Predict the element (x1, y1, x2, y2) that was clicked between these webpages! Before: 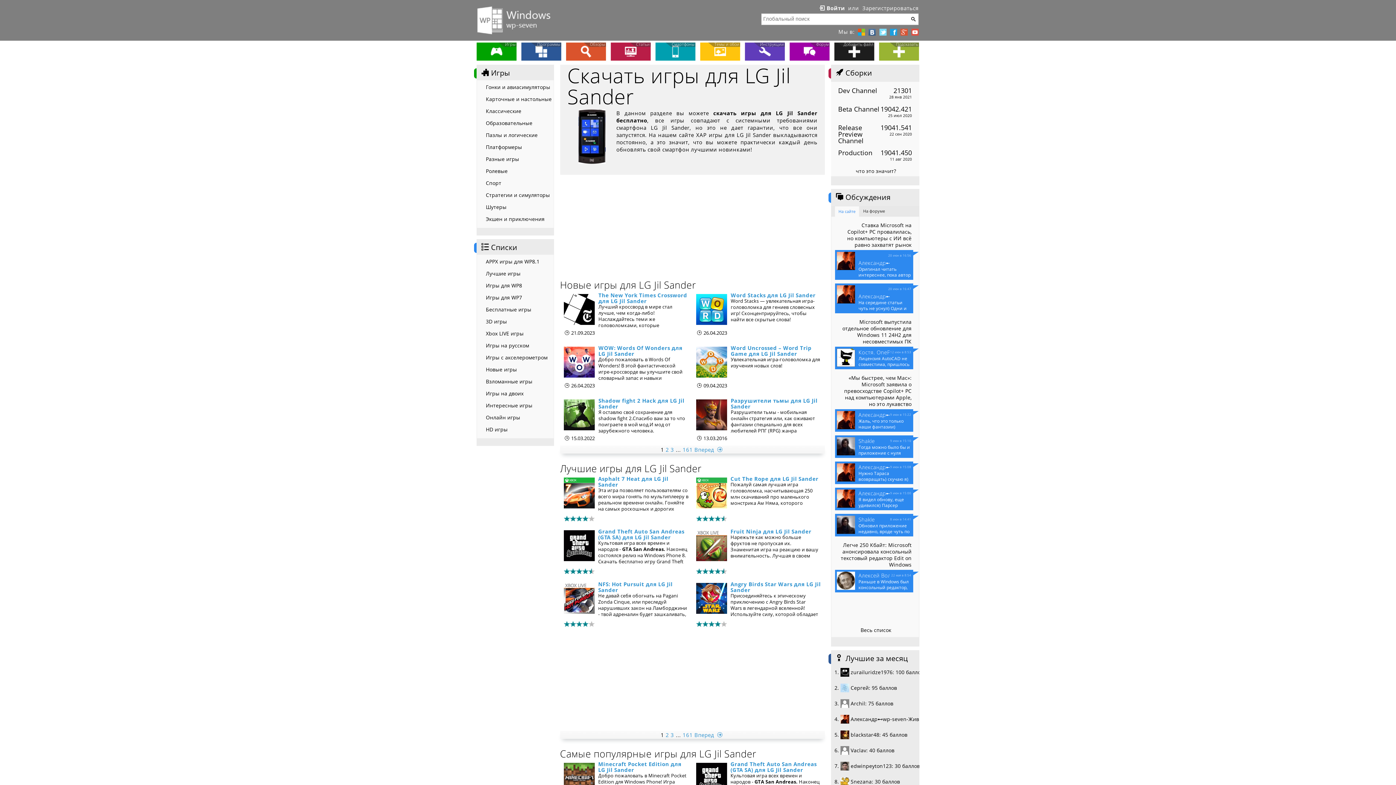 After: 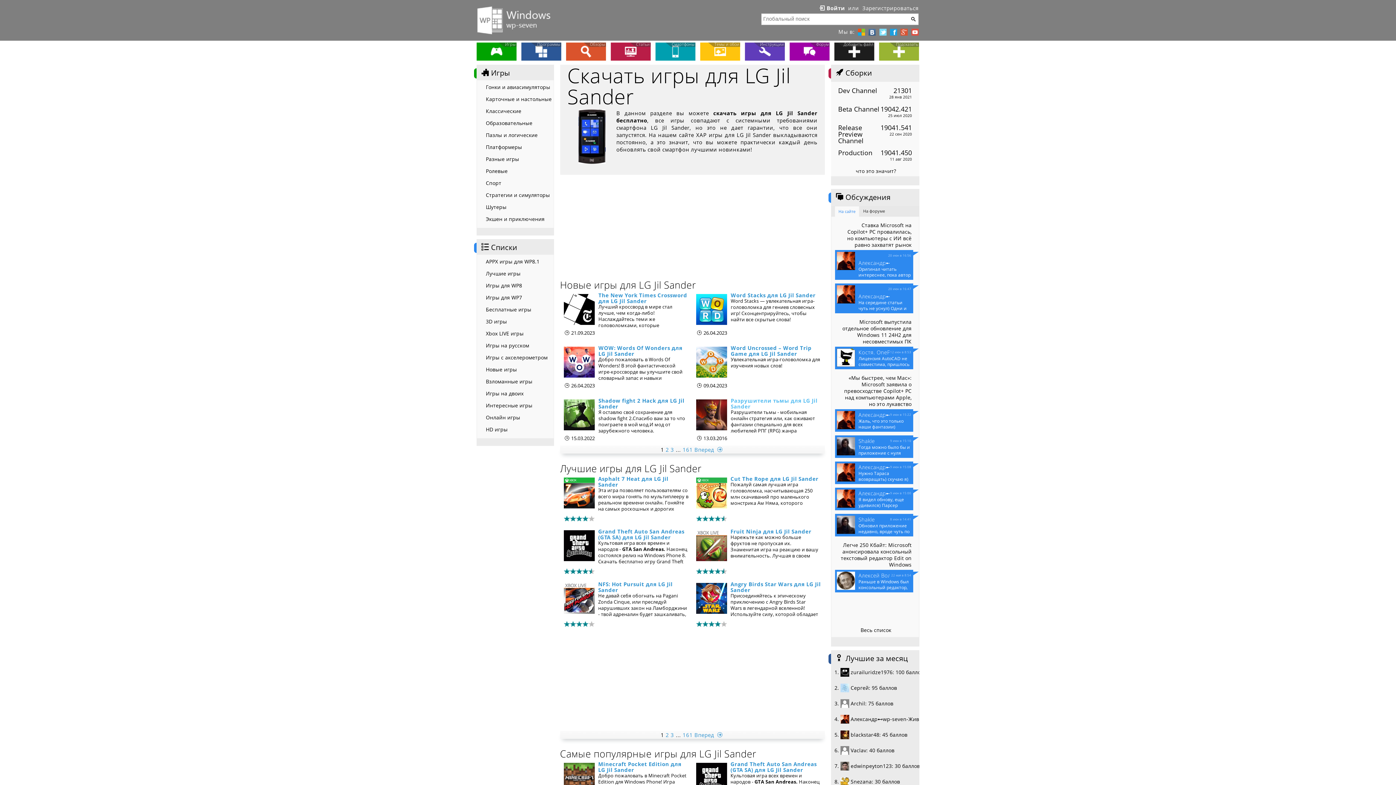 Action: label: Разрушители тьмы для LG Jil Sander bbox: (730, 397, 817, 410)